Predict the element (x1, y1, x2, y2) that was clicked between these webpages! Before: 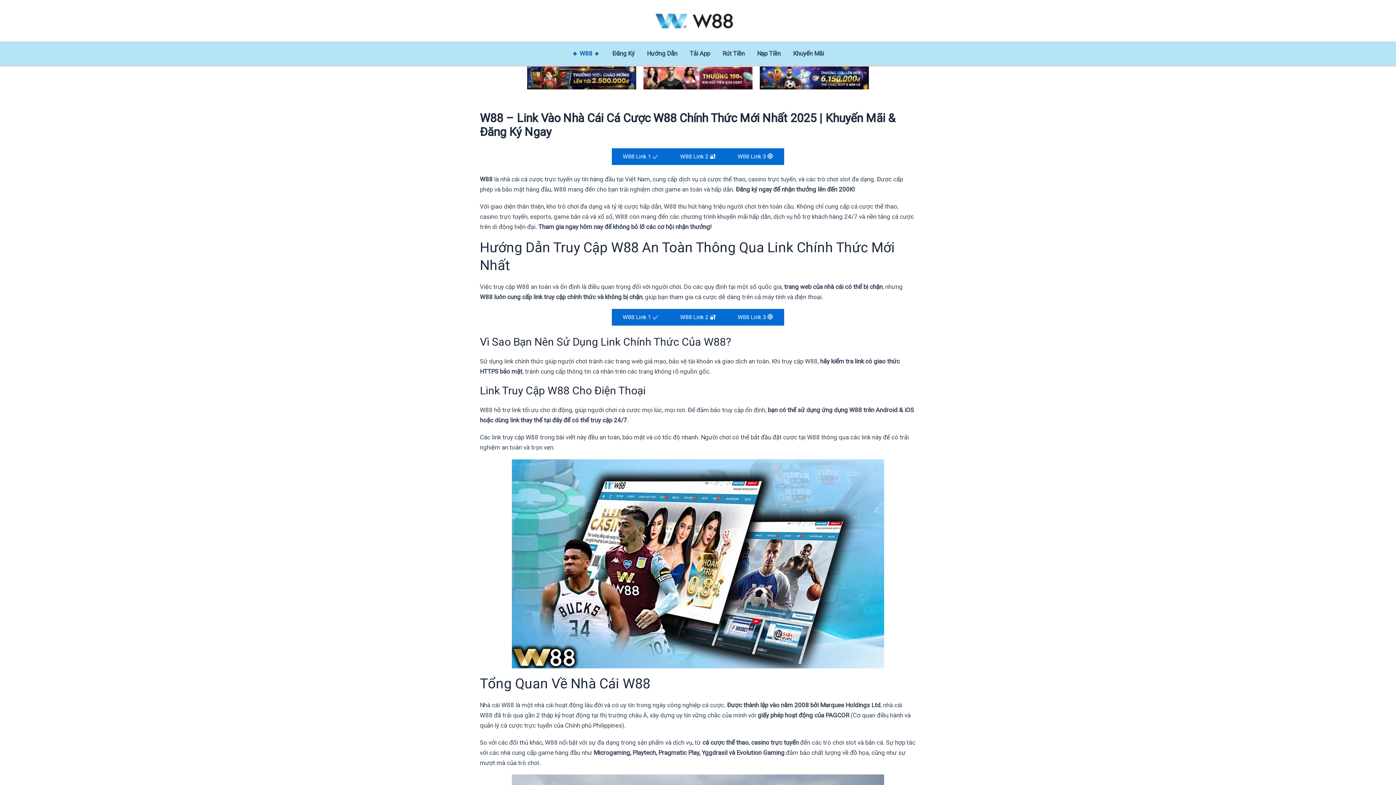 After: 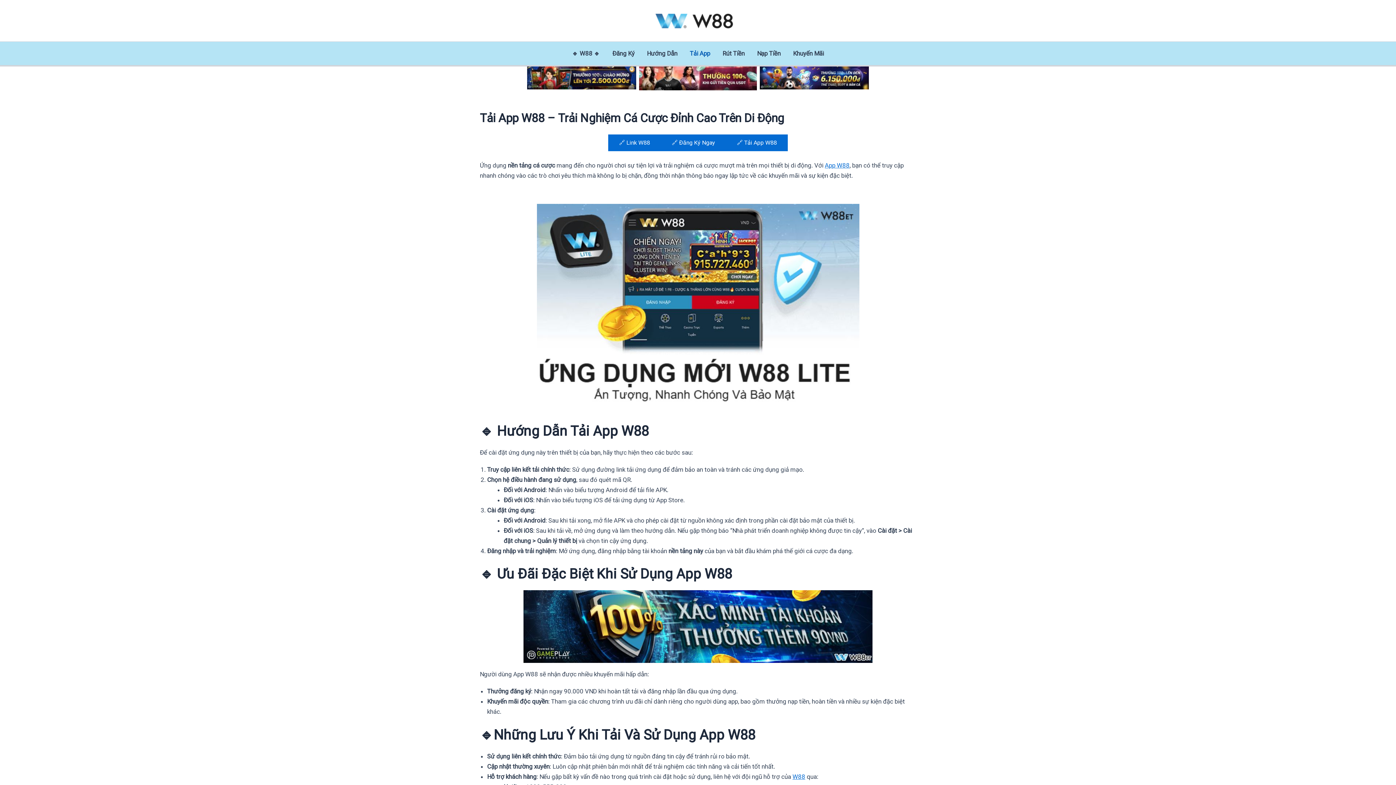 Action: label: Tải App bbox: (683, 41, 716, 65)